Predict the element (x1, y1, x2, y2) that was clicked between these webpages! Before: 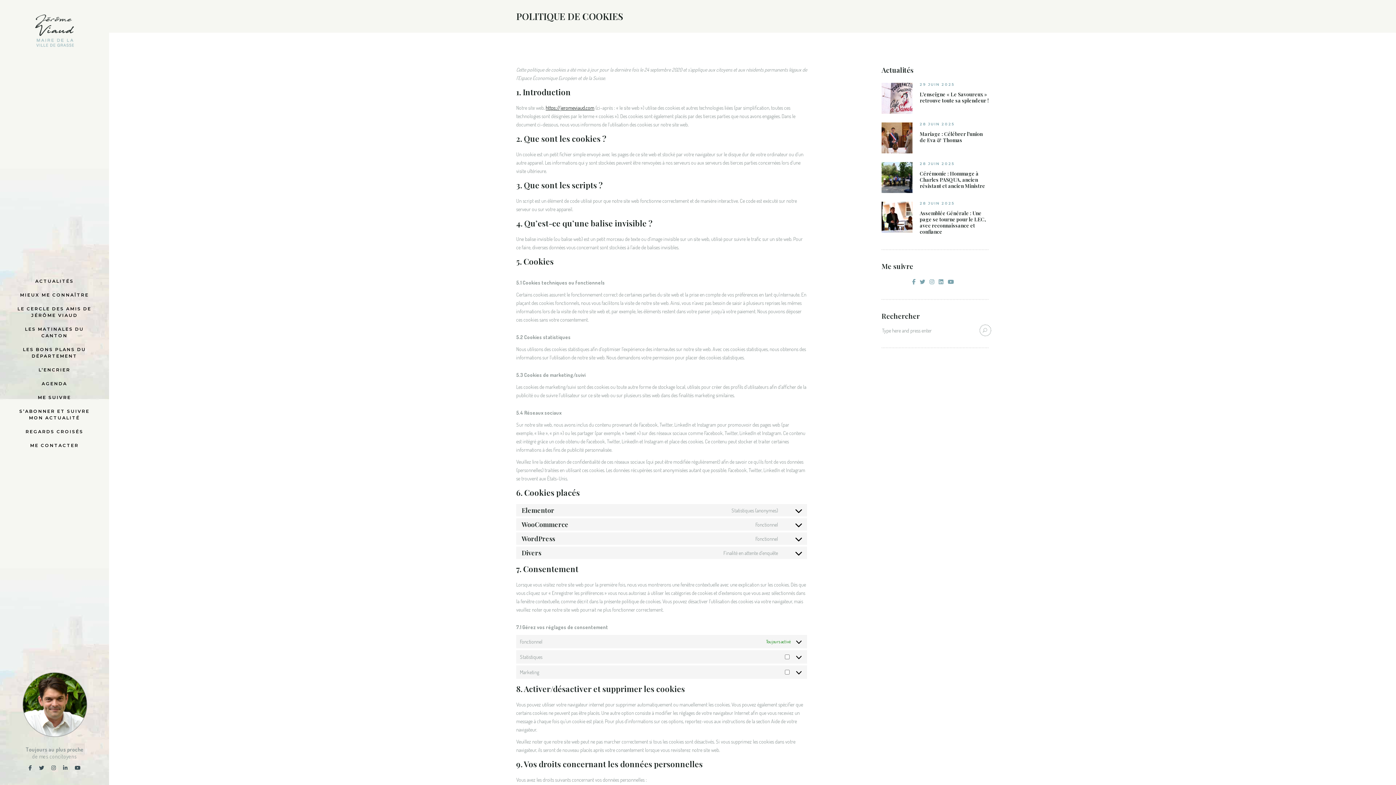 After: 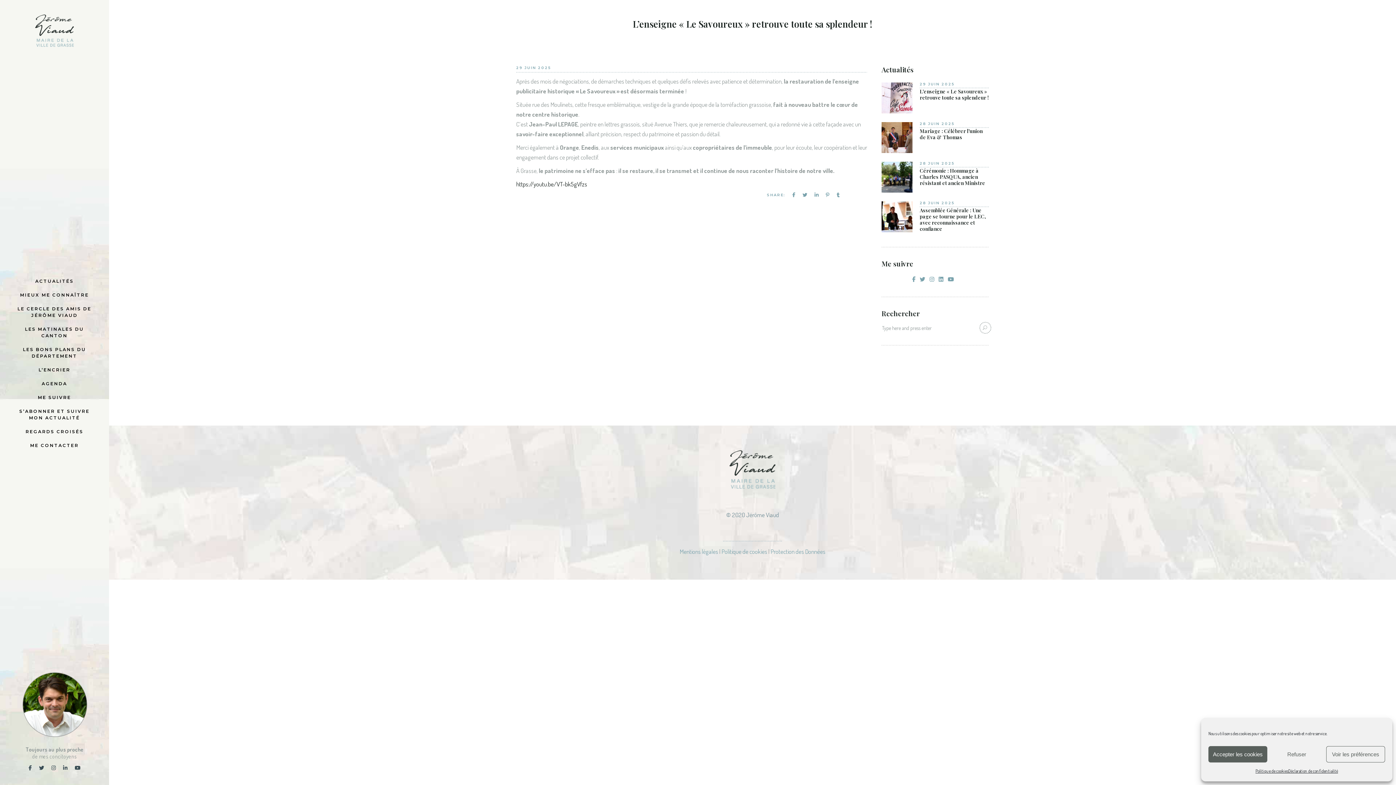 Action: bbox: (920, 91, 989, 103) label: L’enseigne « Le Savoureux » retrouve toute sa splendeur !